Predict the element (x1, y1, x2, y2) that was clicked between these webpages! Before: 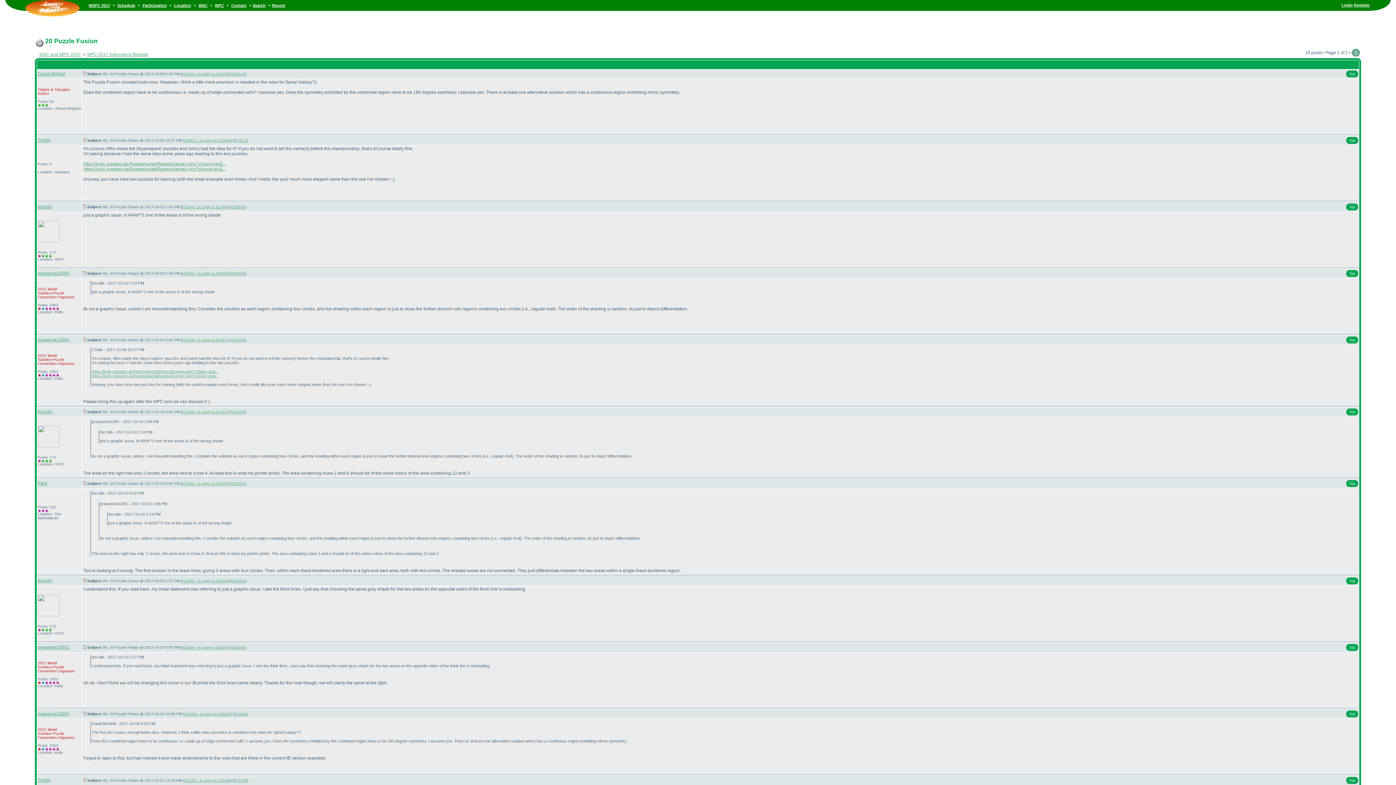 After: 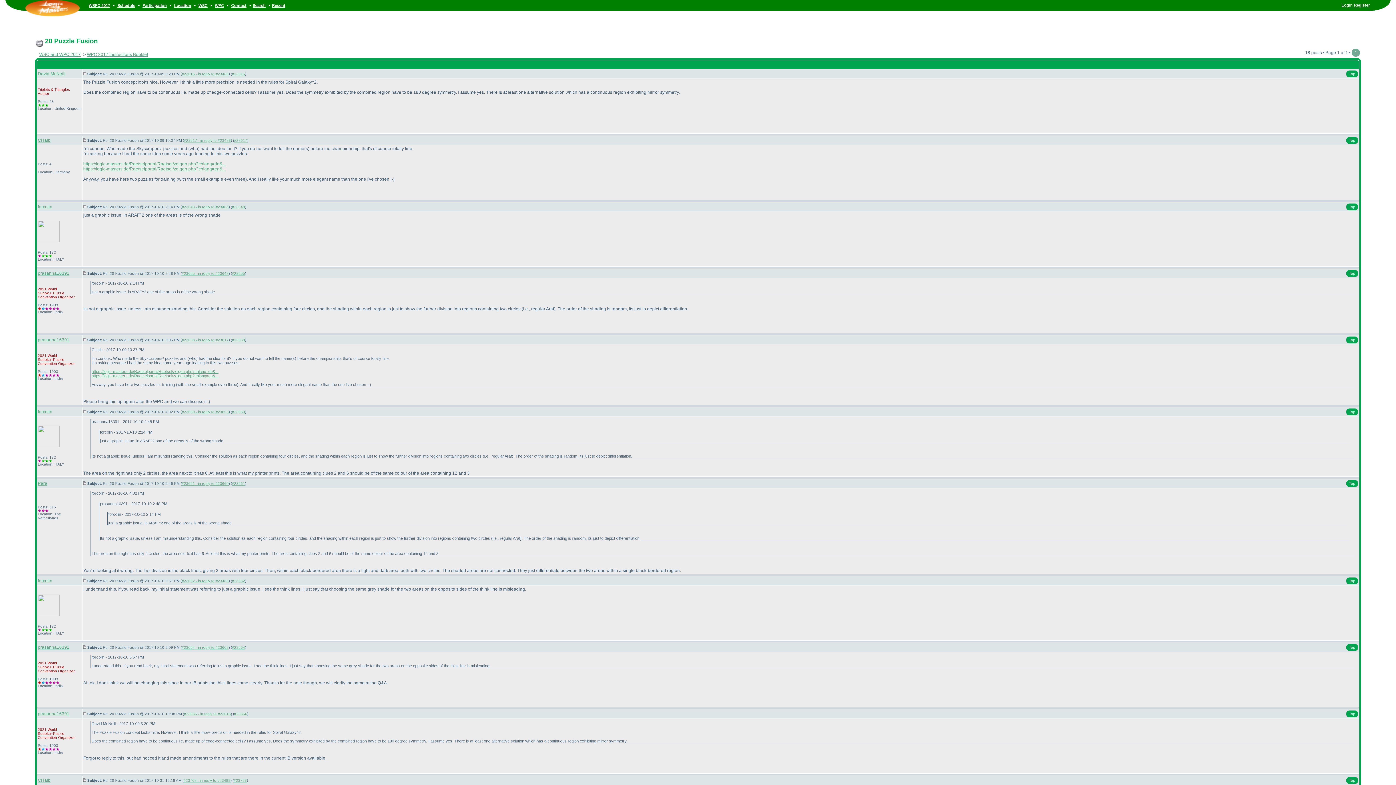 Action: bbox: (232, 72, 245, 76) label: #23616